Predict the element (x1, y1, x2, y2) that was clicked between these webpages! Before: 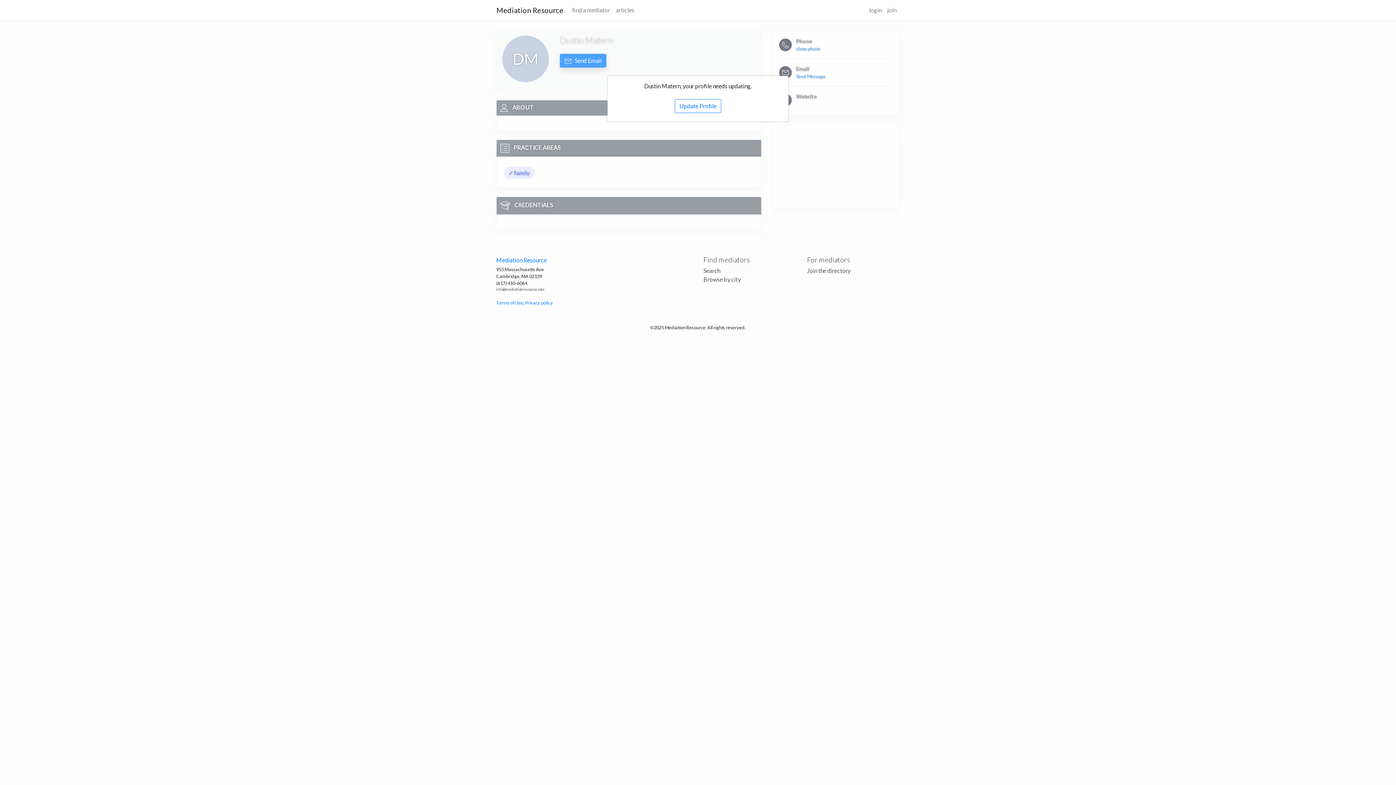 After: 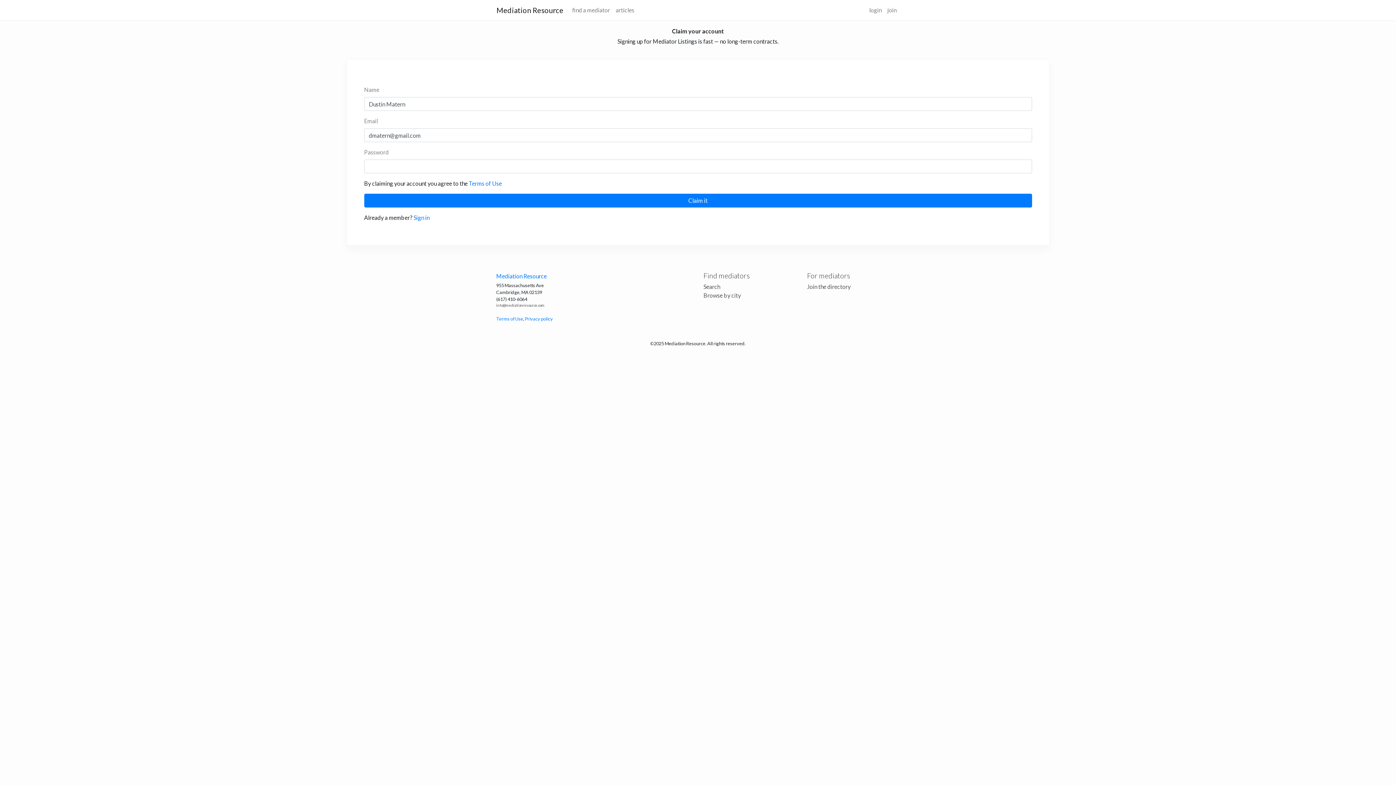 Action: label: Update Profile bbox: (674, 99, 721, 113)